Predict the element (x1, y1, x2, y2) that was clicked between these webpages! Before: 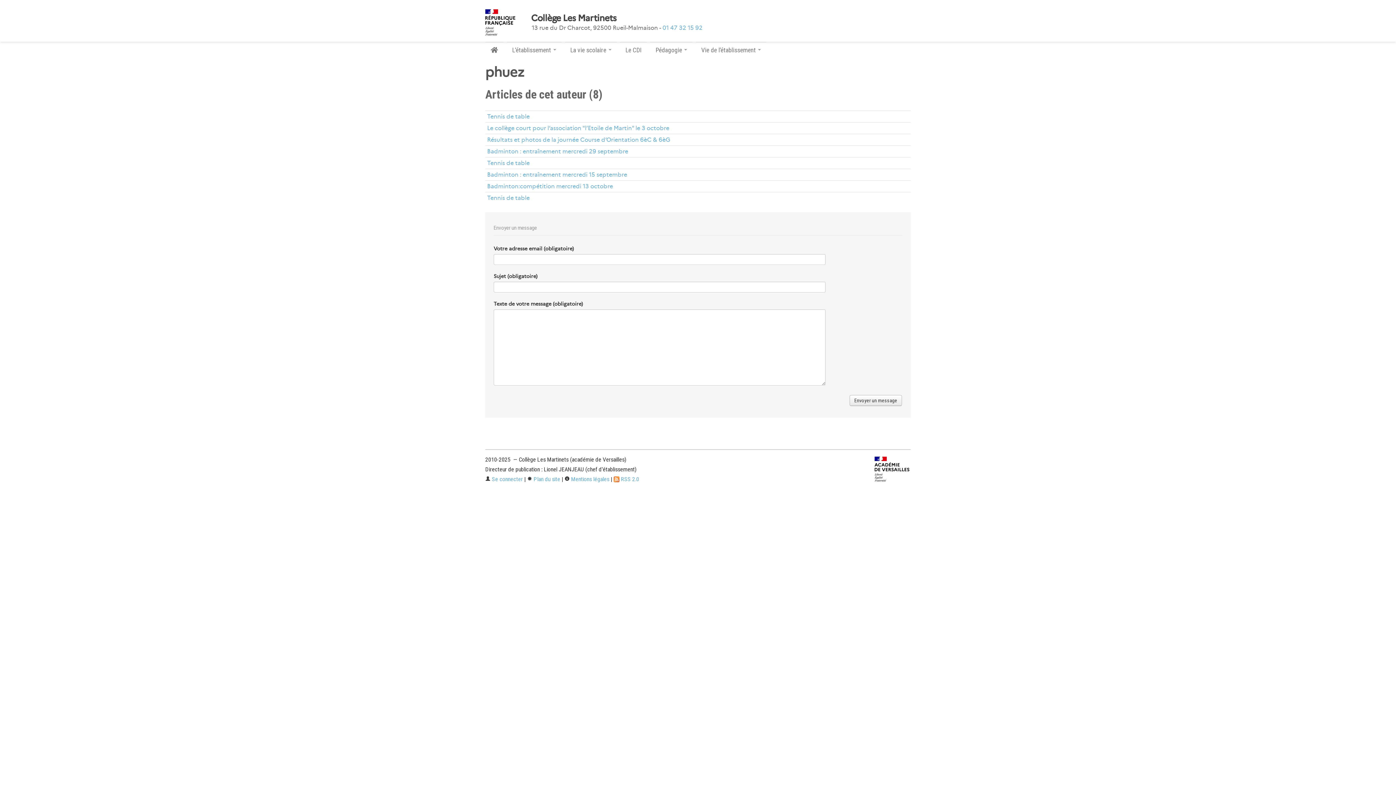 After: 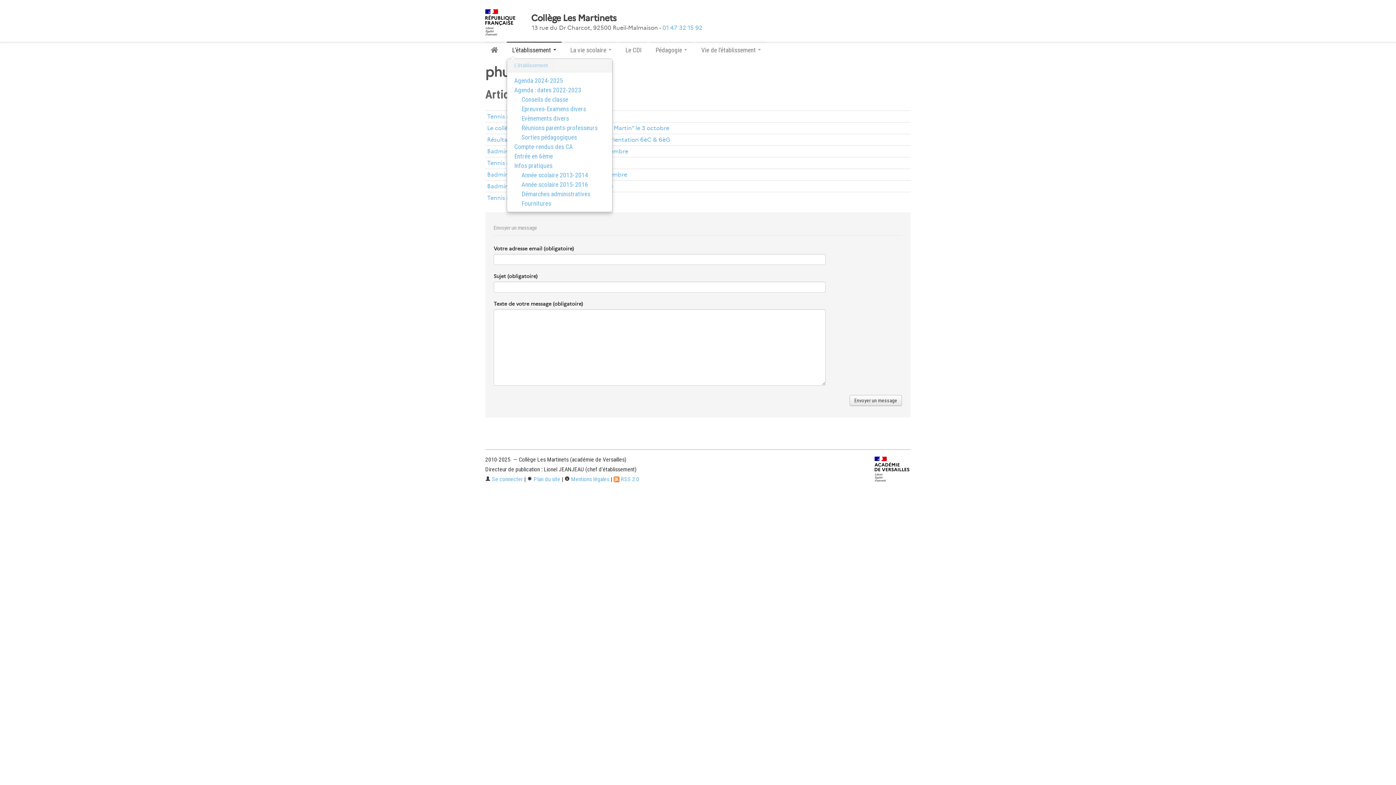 Action: label: L’établissement  bbox: (506, 41, 561, 57)